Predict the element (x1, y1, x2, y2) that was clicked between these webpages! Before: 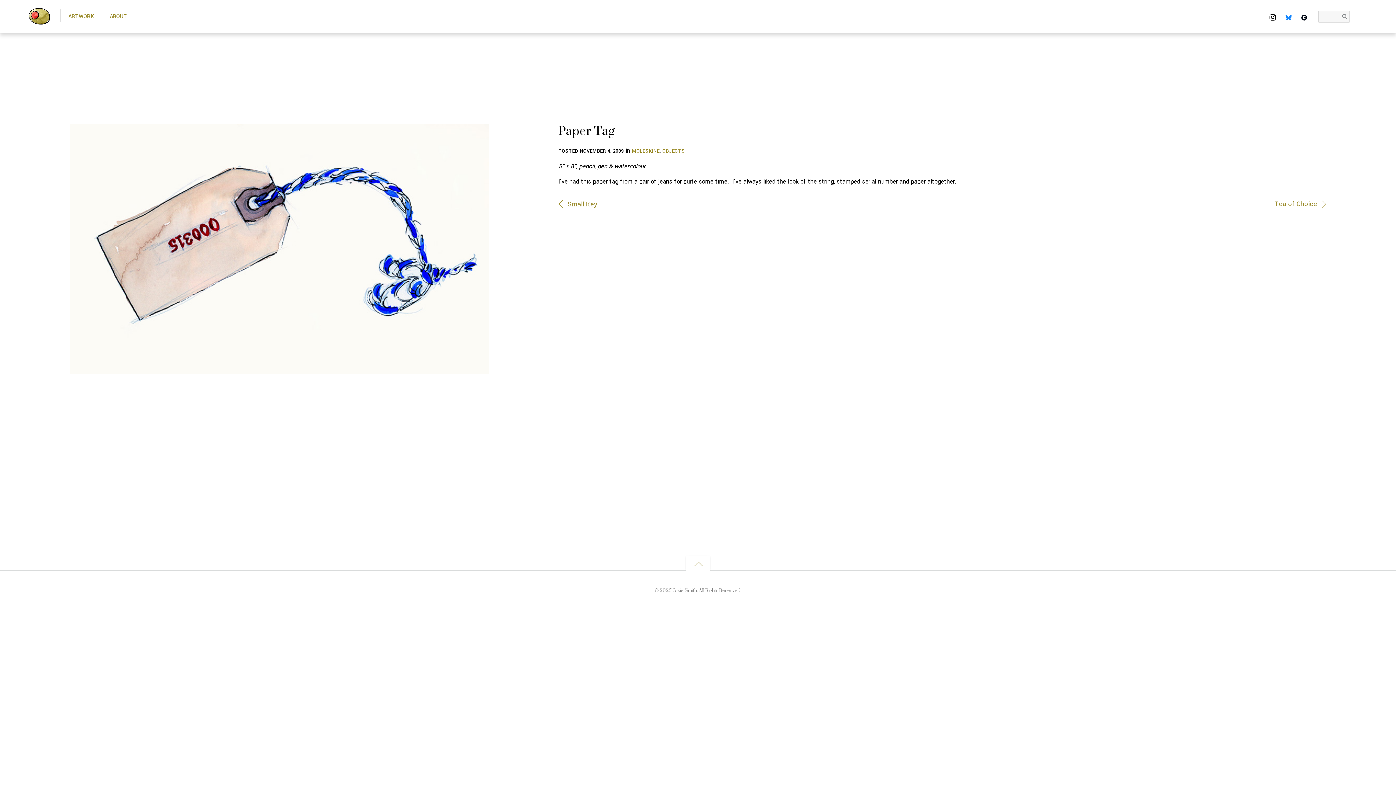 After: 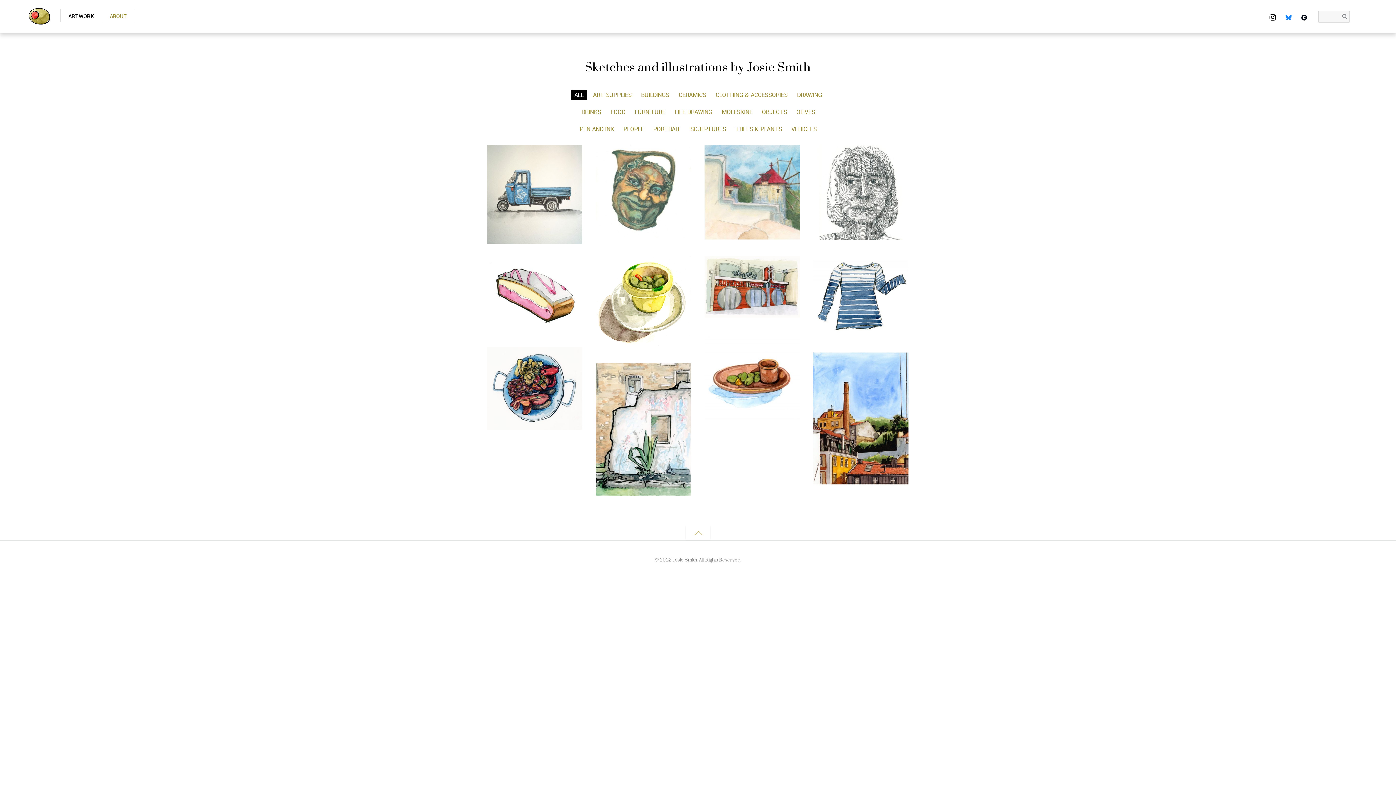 Action: bbox: (27, 0, 50, 38)